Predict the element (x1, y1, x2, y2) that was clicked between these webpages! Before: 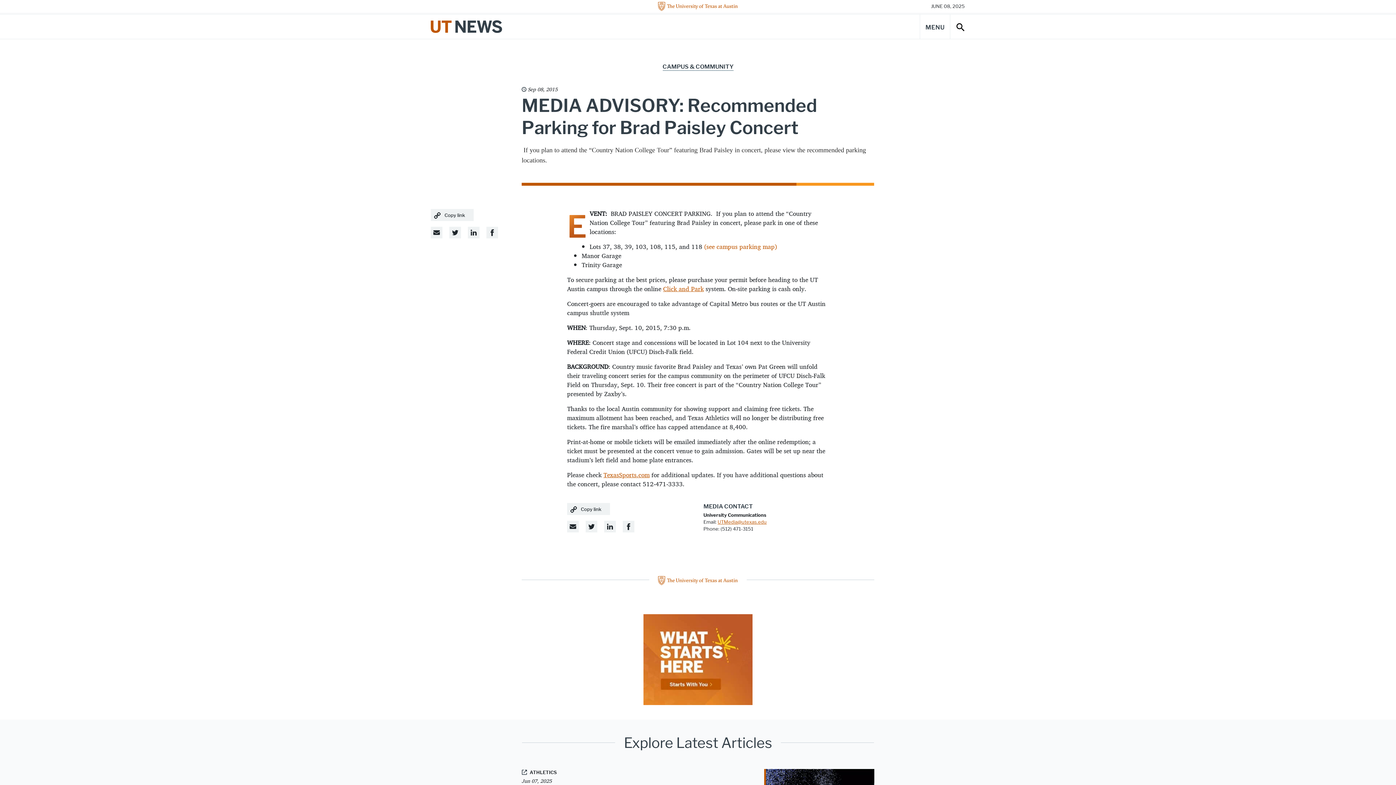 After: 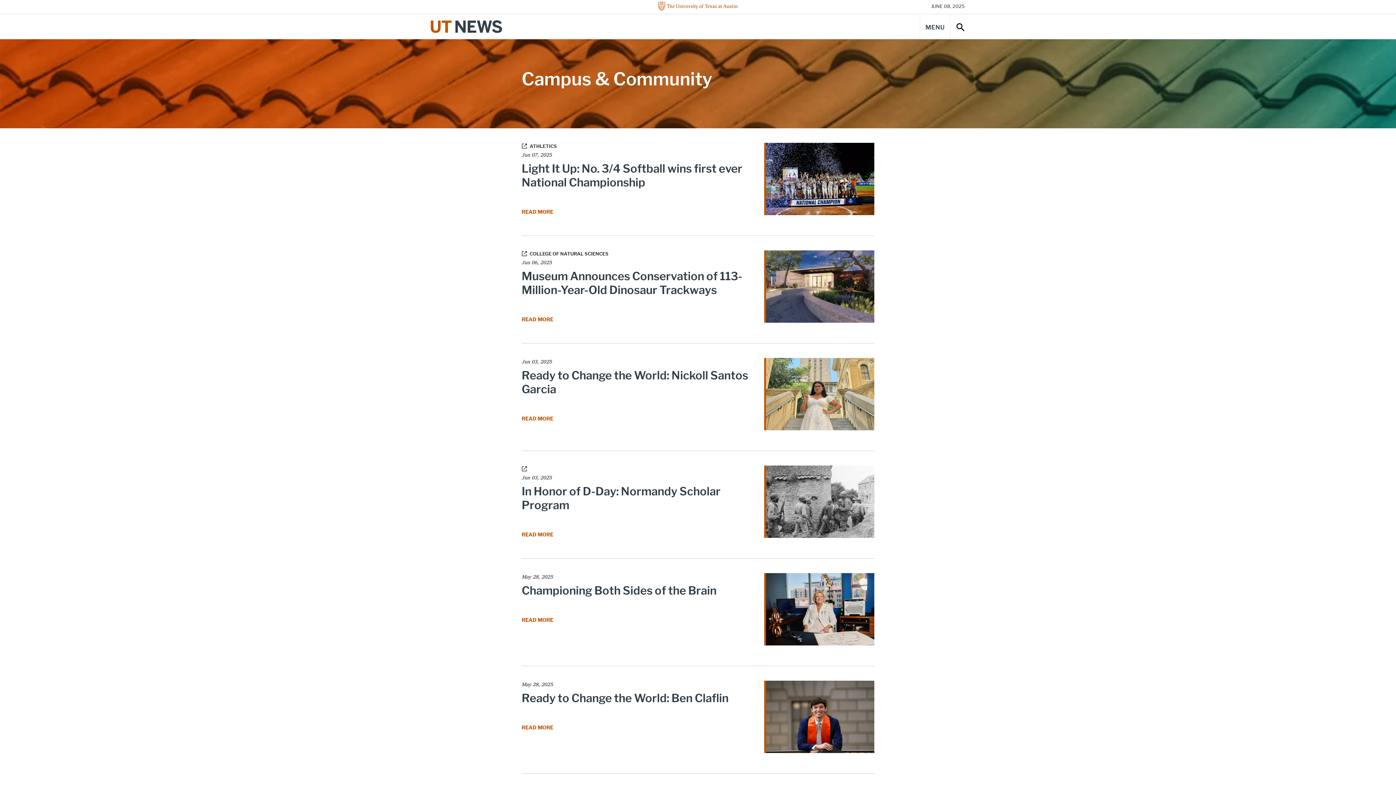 Action: label: CAMPUS & COMMUNITY bbox: (662, 63, 733, 71)